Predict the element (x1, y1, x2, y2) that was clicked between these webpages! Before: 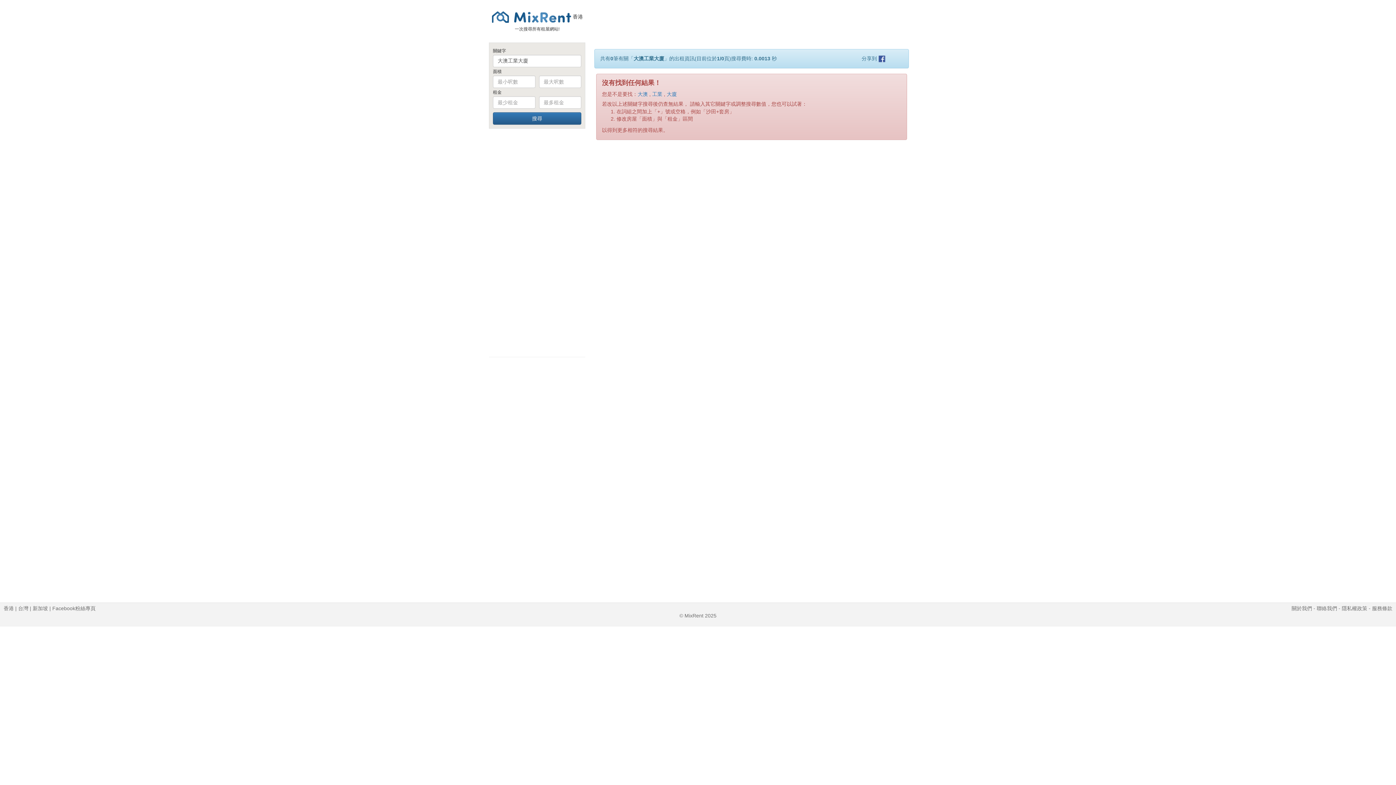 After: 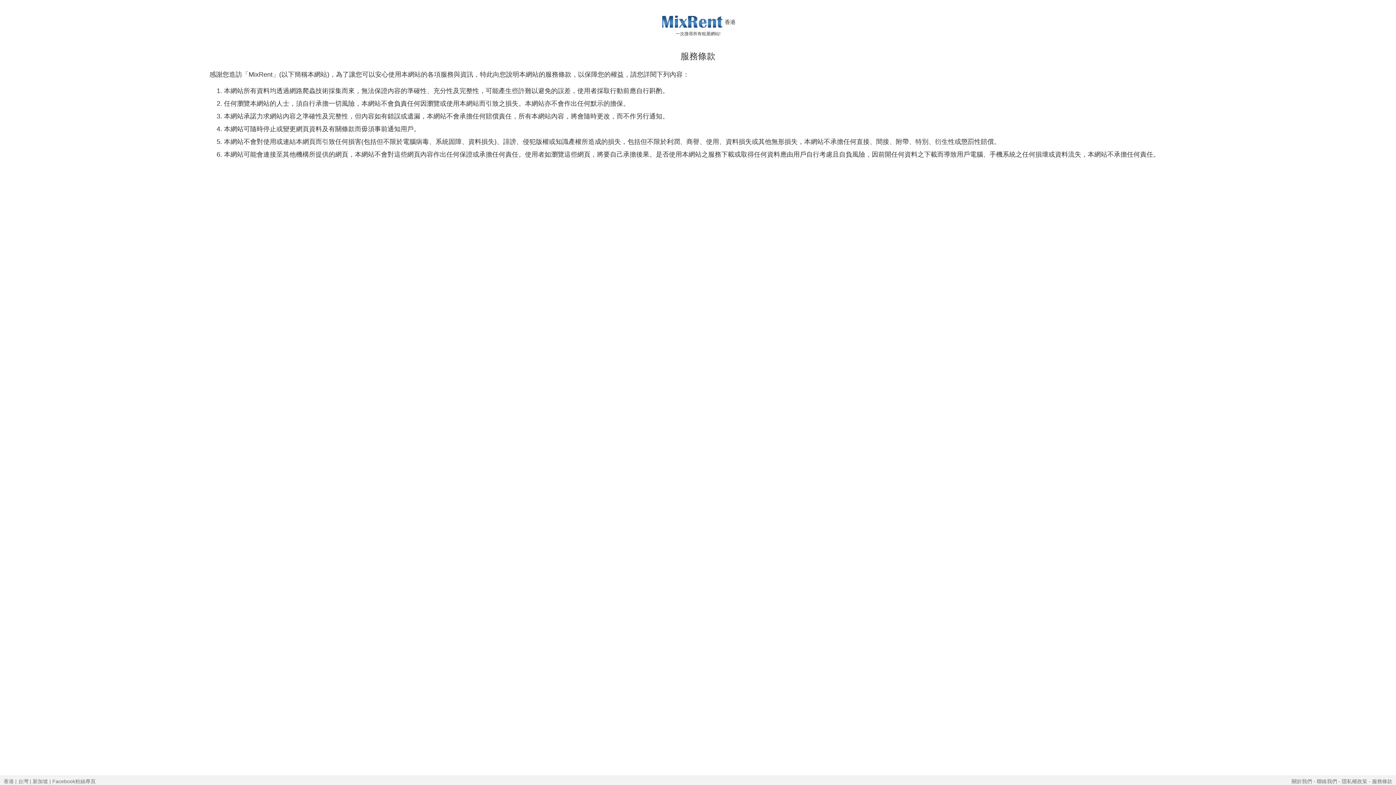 Action: bbox: (1372, 605, 1392, 611) label: 服務條款